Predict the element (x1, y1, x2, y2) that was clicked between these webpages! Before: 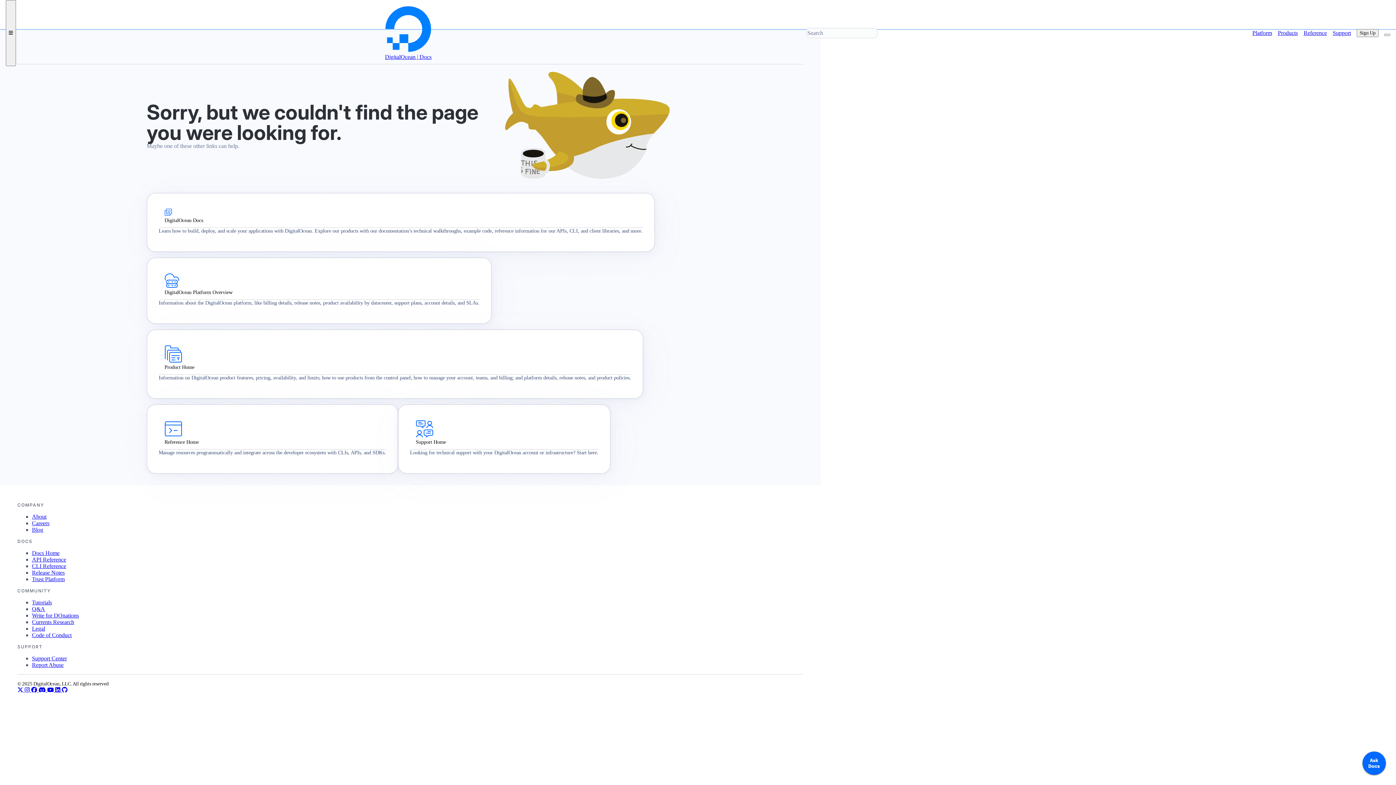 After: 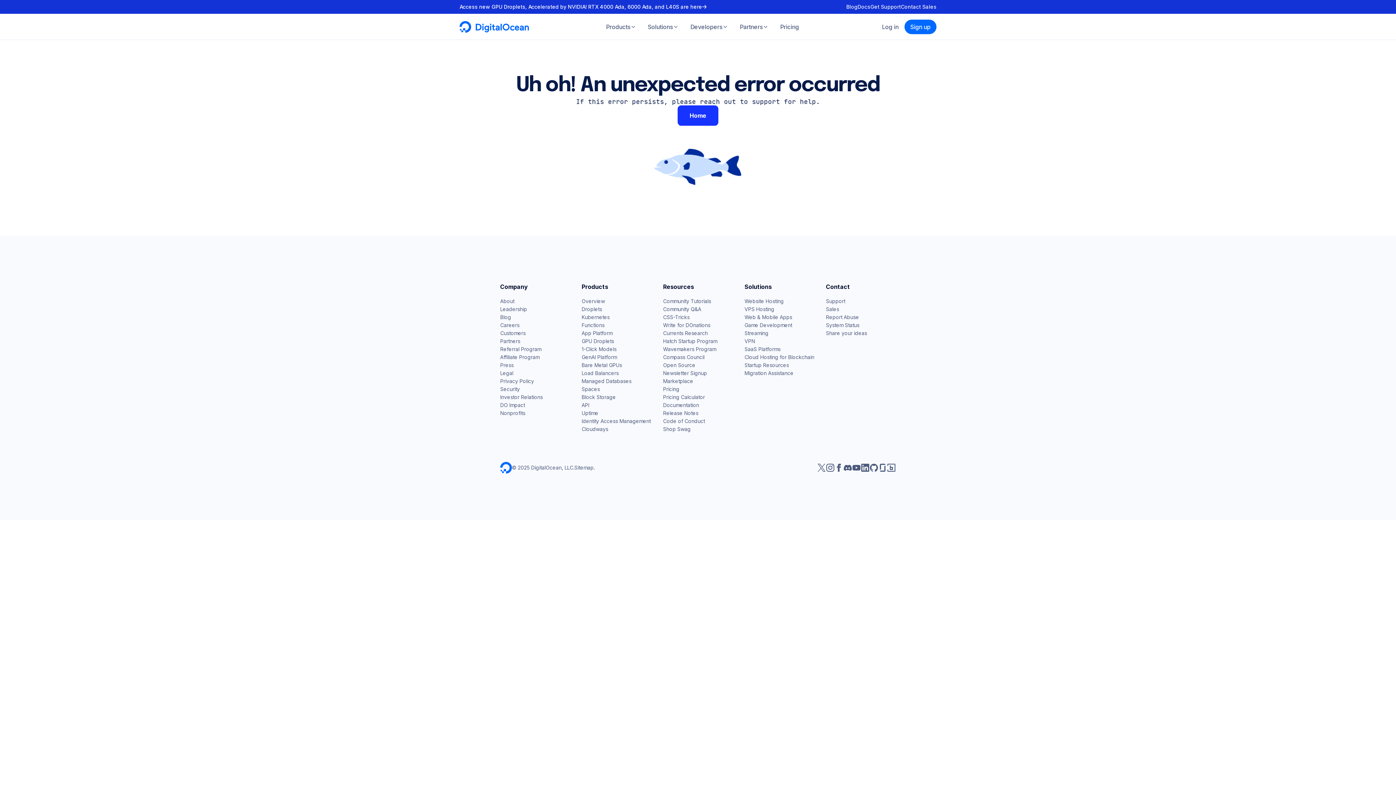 Action: label: Report Abuse bbox: (32, 662, 63, 668)